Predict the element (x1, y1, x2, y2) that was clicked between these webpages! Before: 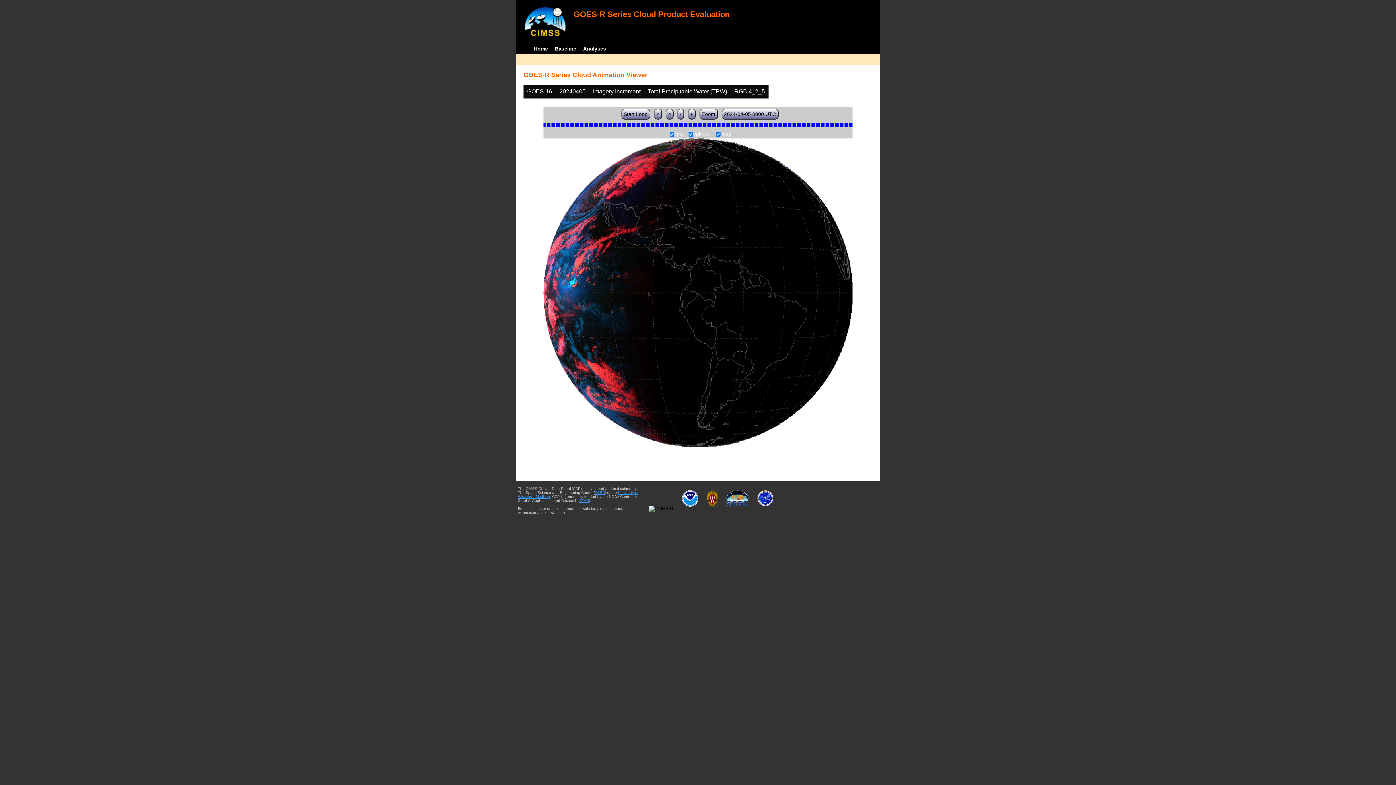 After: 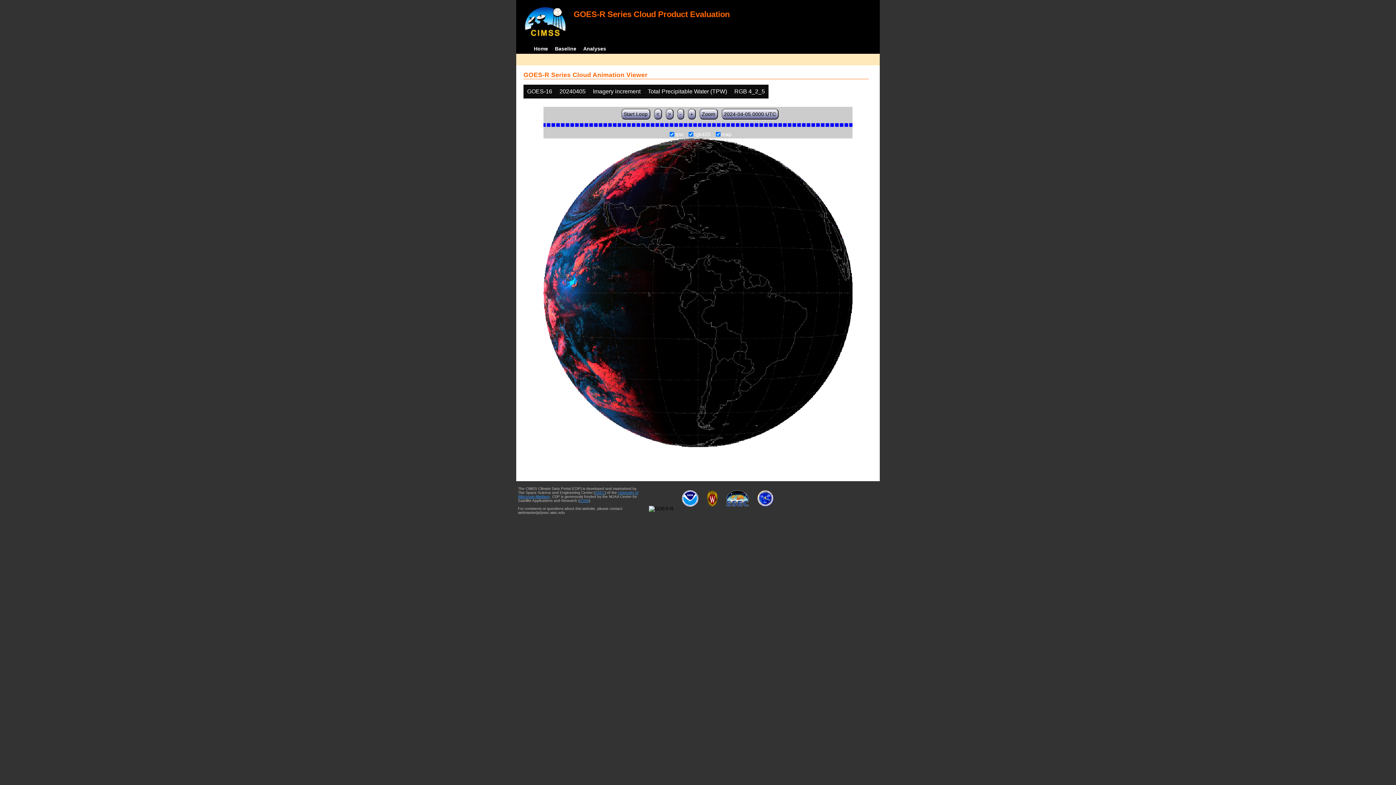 Action: bbox: (722, 506, 752, 511)